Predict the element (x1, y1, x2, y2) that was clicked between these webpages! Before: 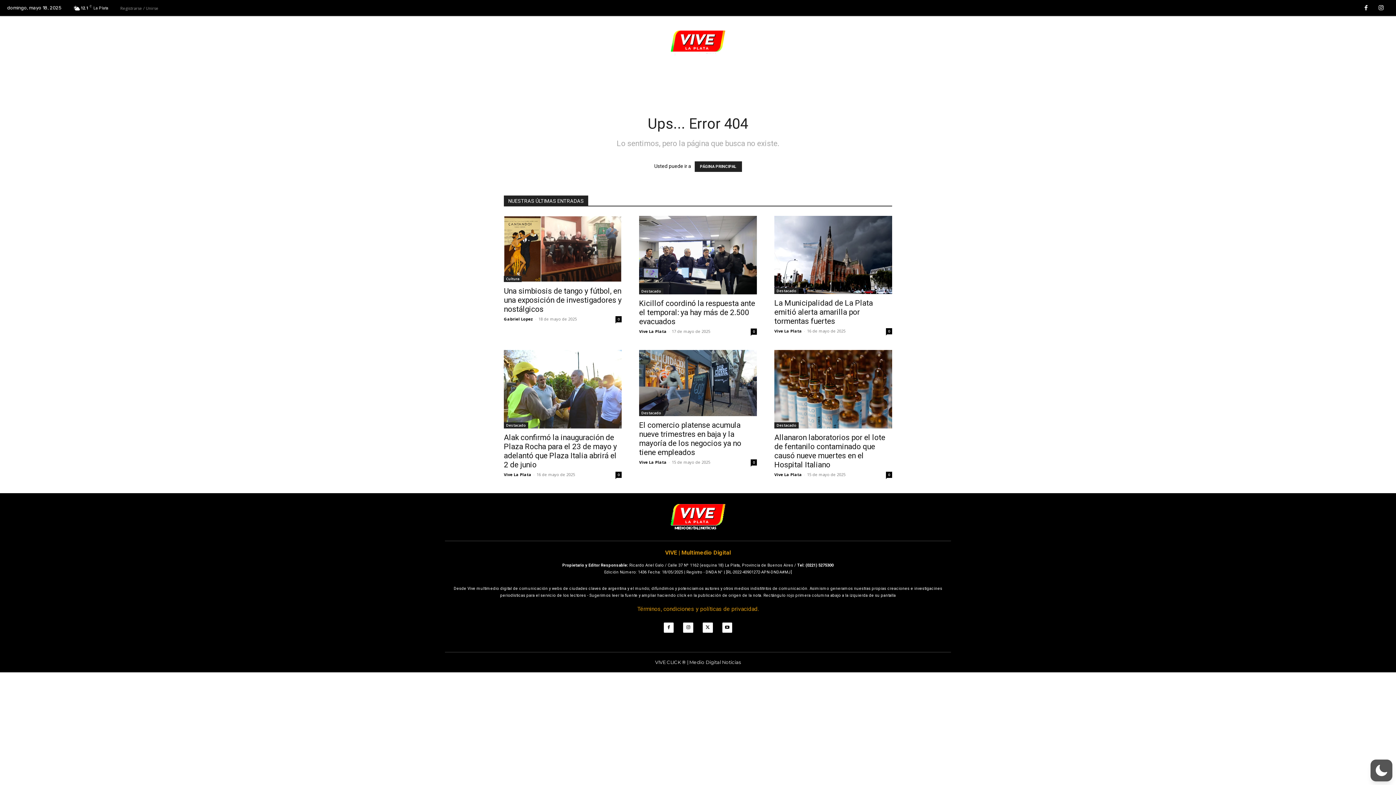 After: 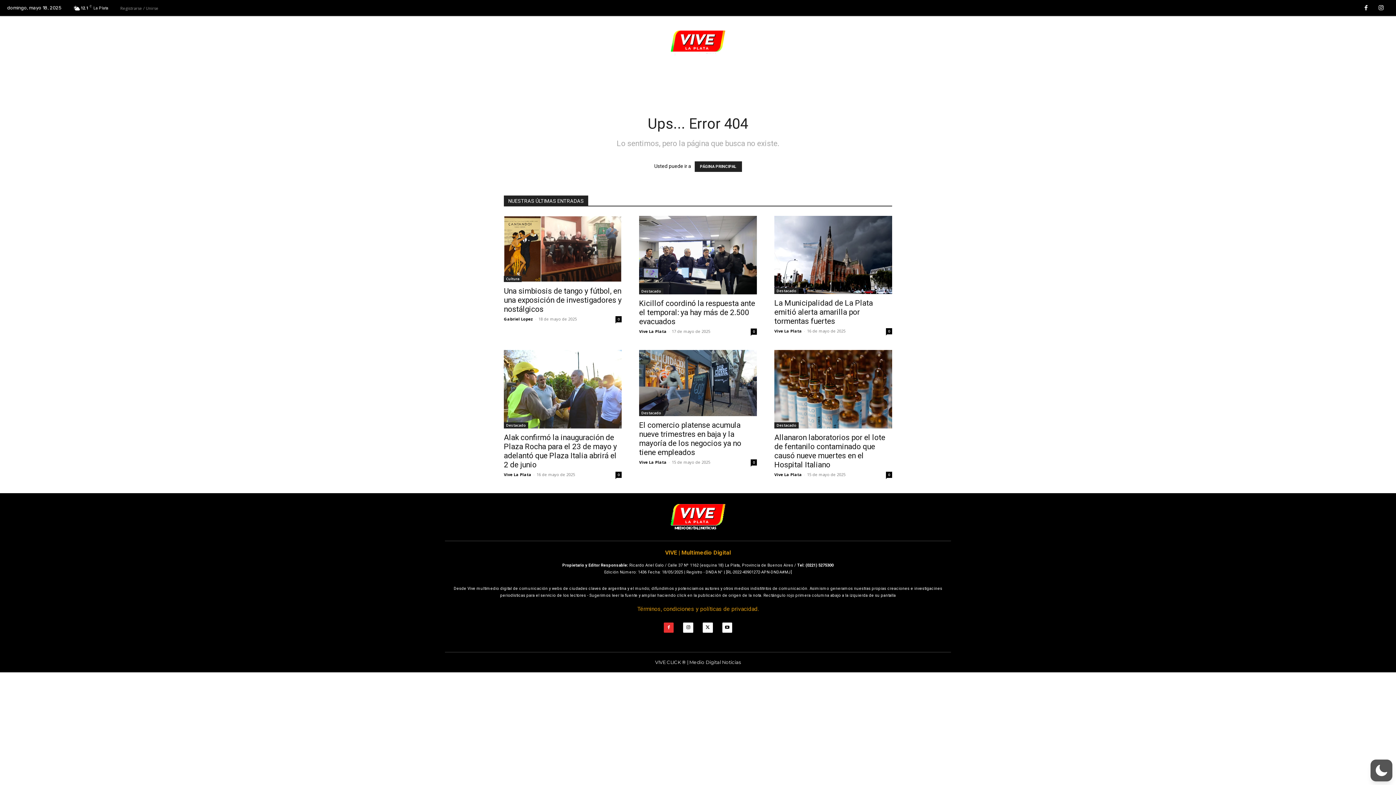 Action: bbox: (663, 622, 673, 632)